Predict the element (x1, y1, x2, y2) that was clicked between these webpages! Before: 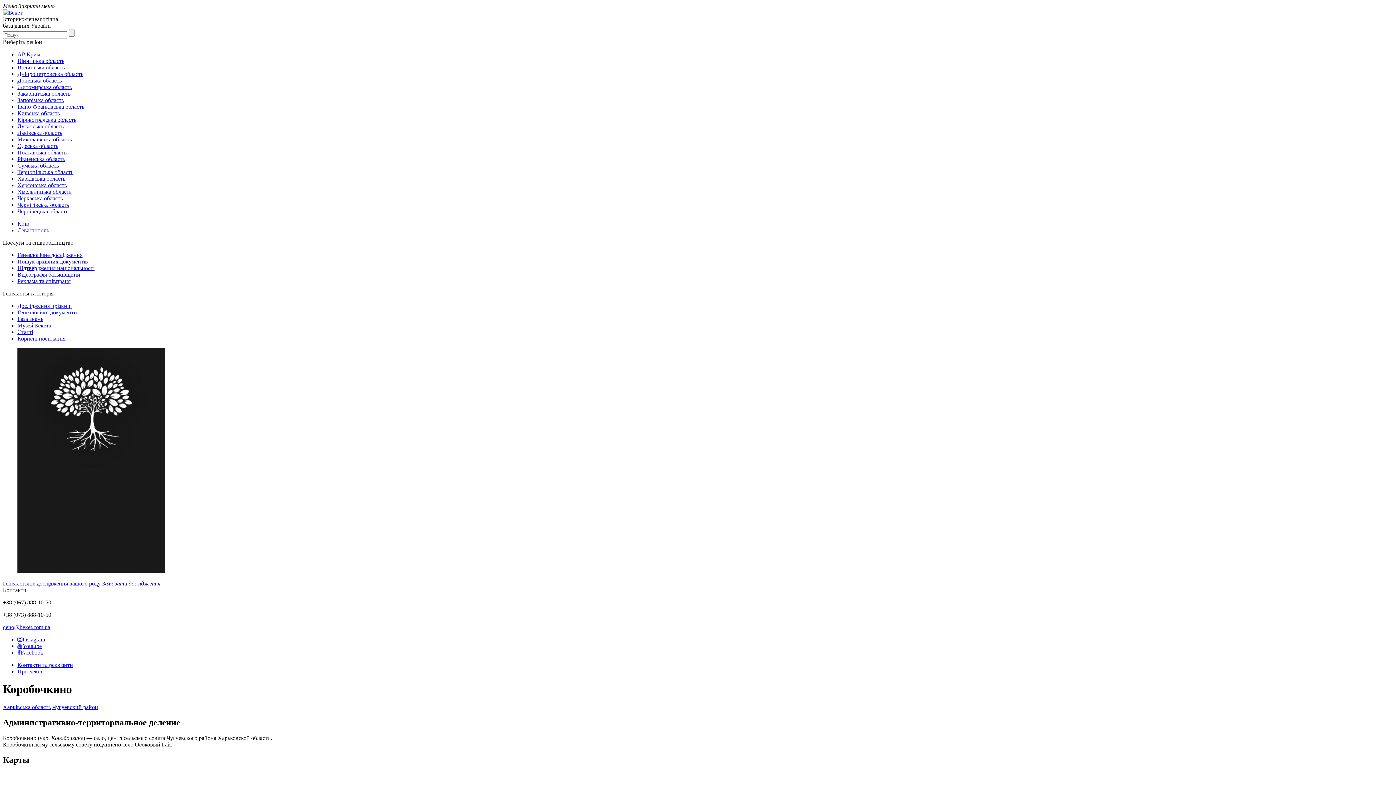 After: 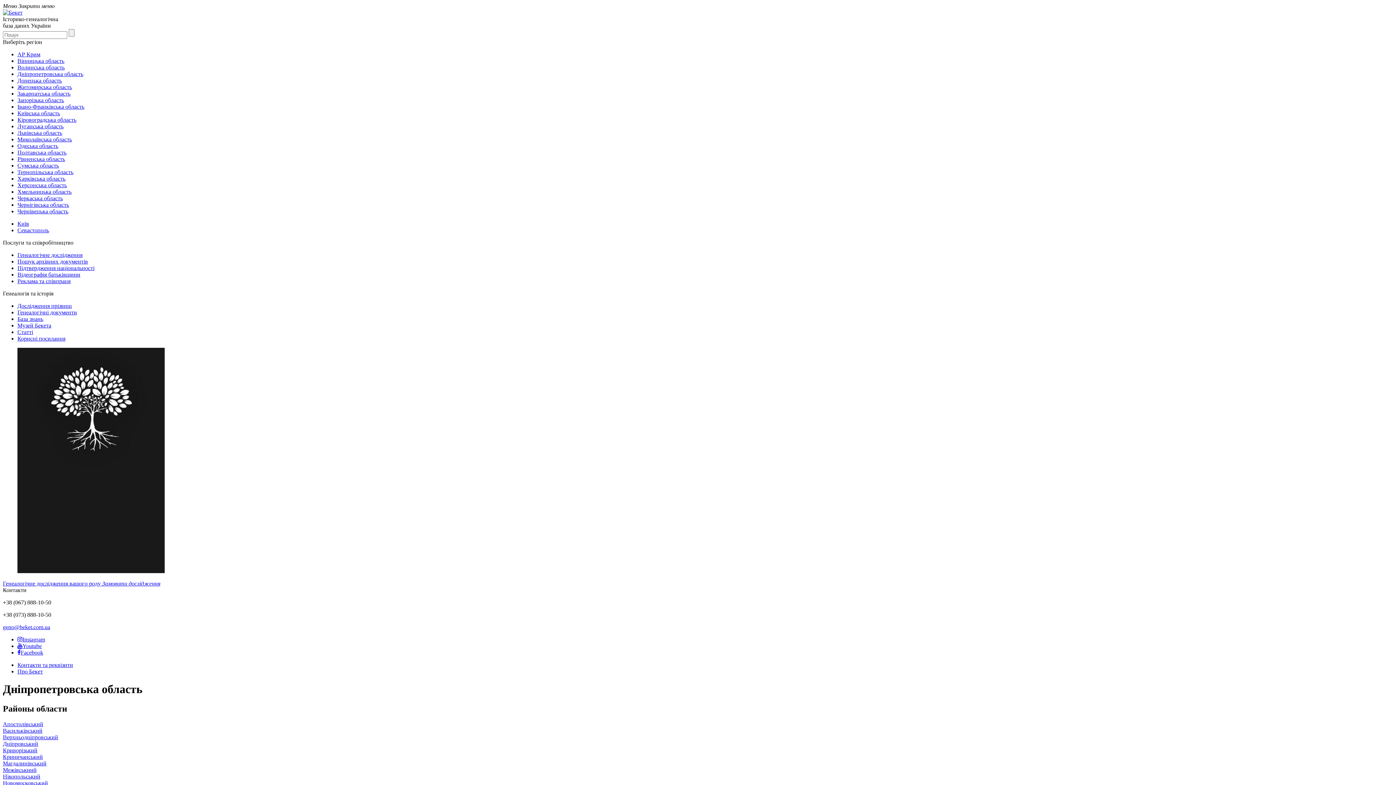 Action: bbox: (17, 70, 83, 77) label: Дніпропетровська область